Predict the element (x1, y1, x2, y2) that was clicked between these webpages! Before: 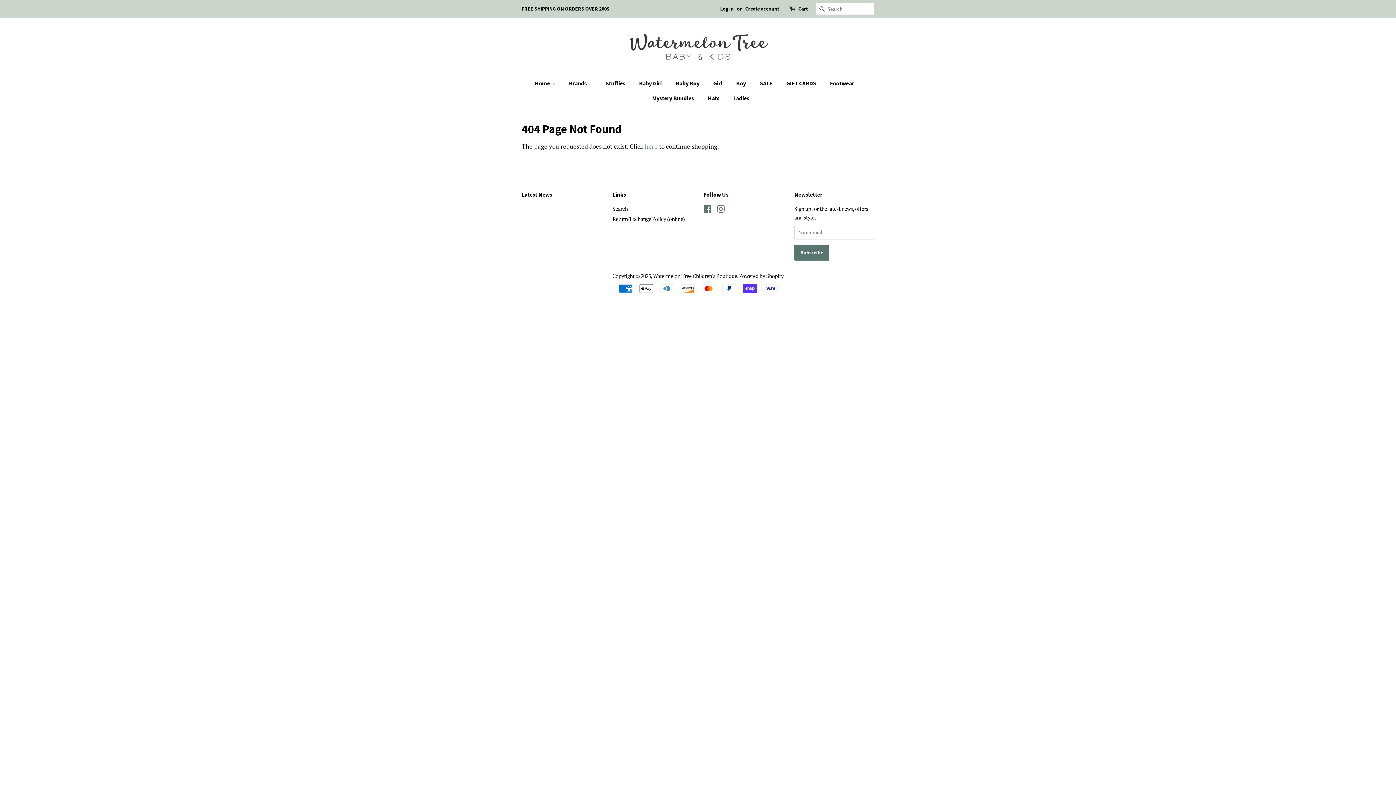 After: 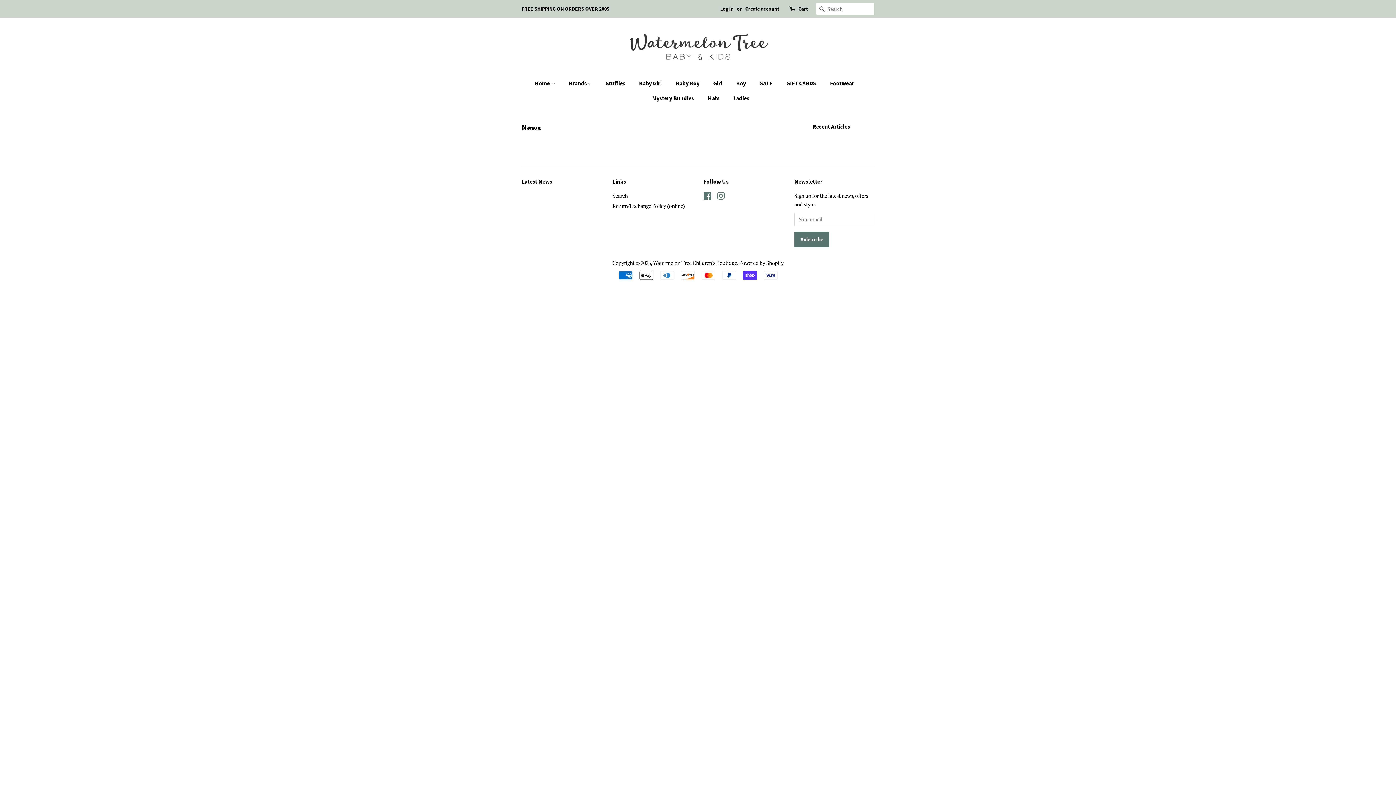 Action: label: Latest News bbox: (521, 190, 552, 198)